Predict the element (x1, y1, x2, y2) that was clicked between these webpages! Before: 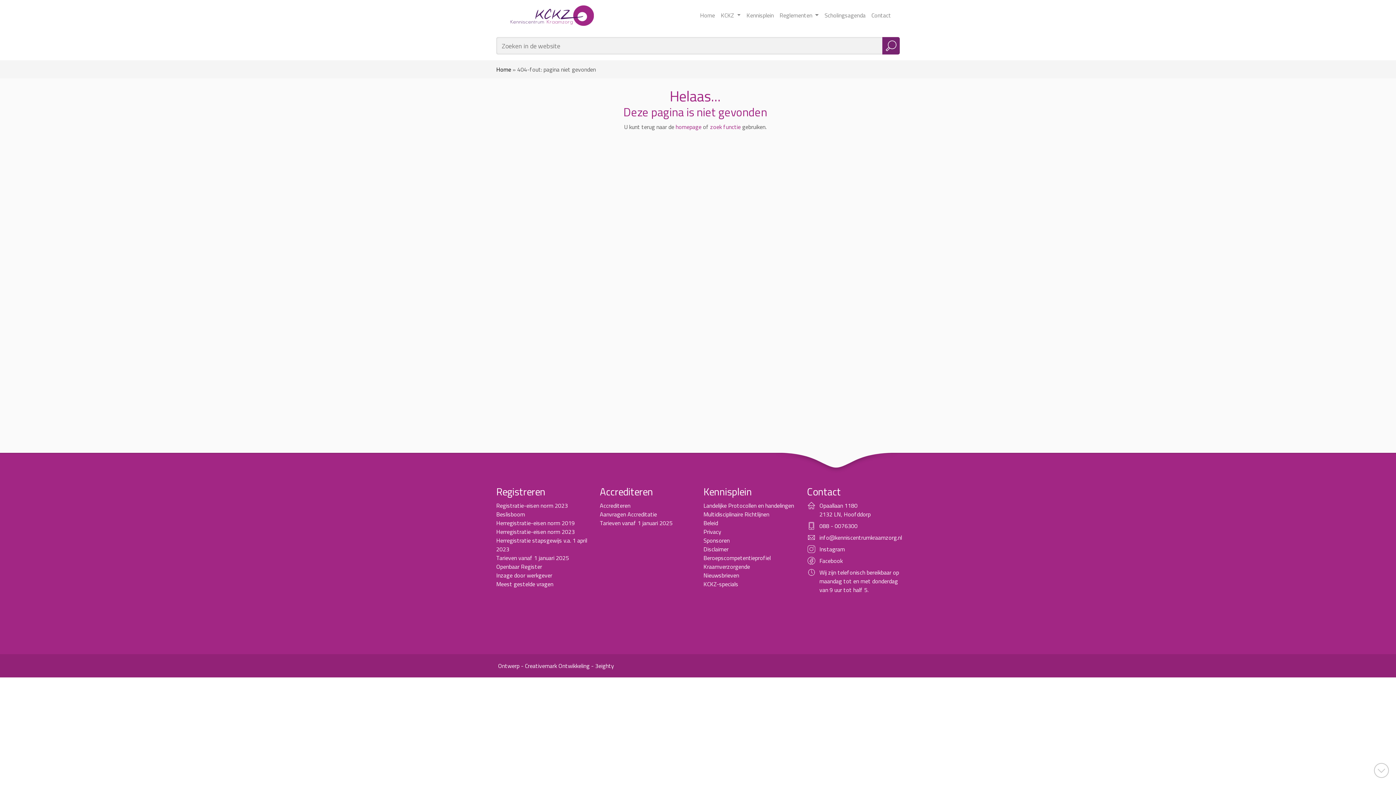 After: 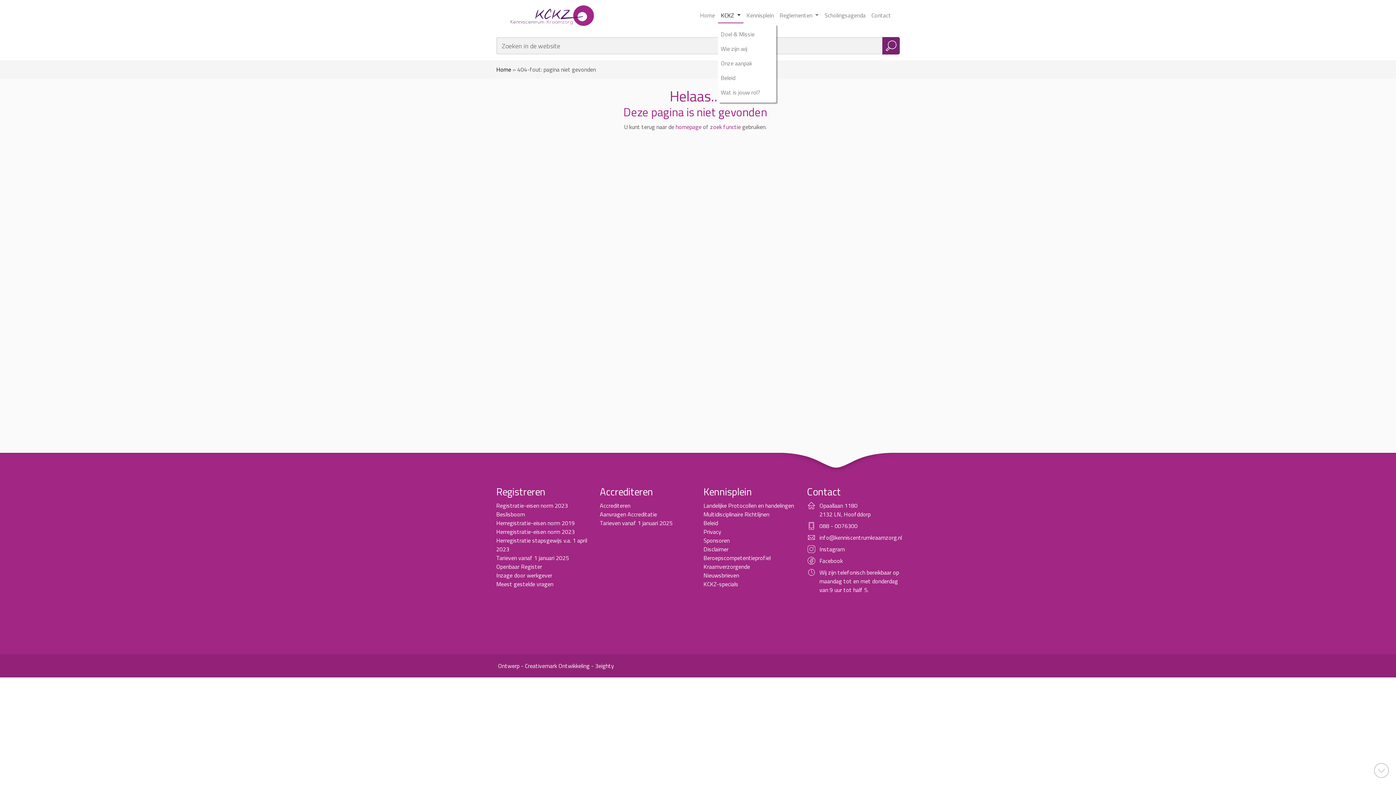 Action: label: KCKZ  bbox: (718, 8, 743, 23)